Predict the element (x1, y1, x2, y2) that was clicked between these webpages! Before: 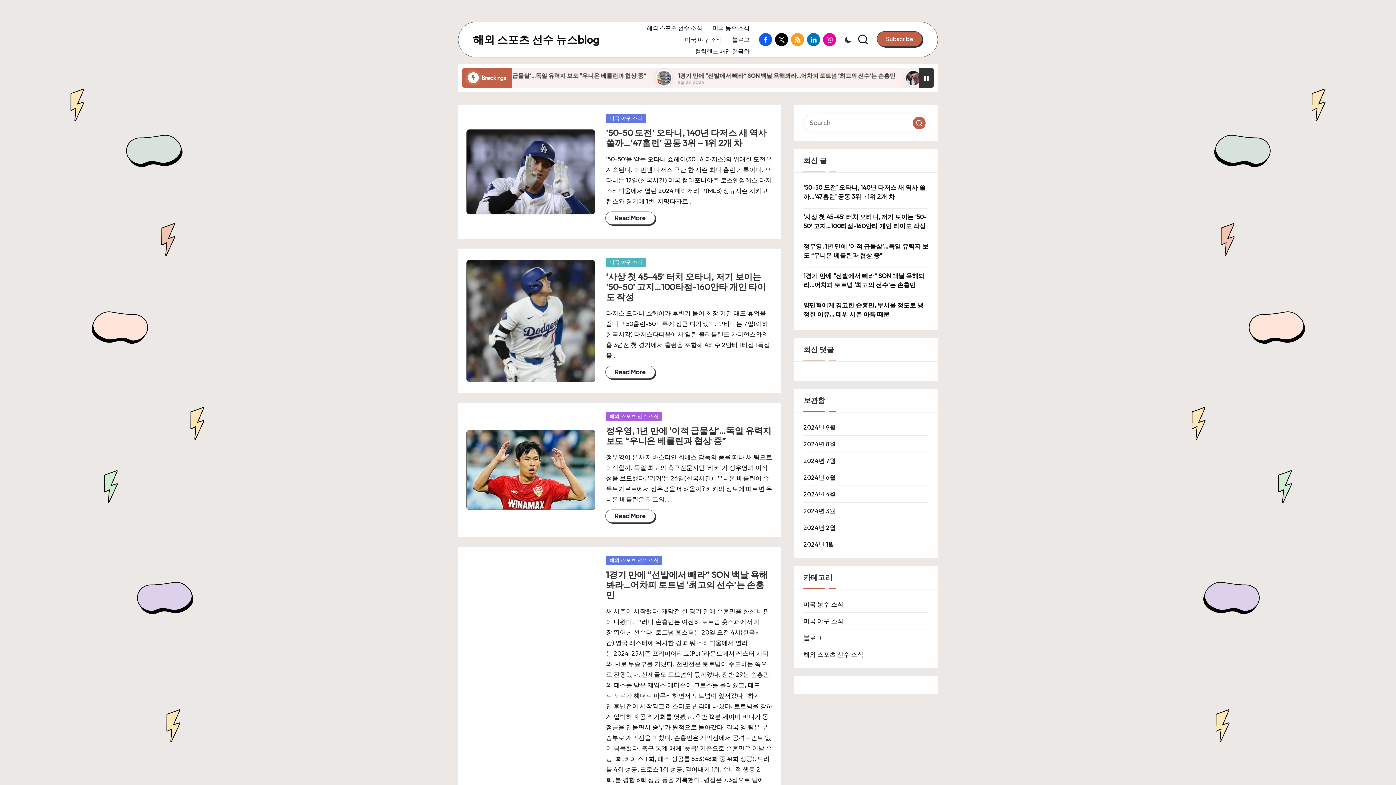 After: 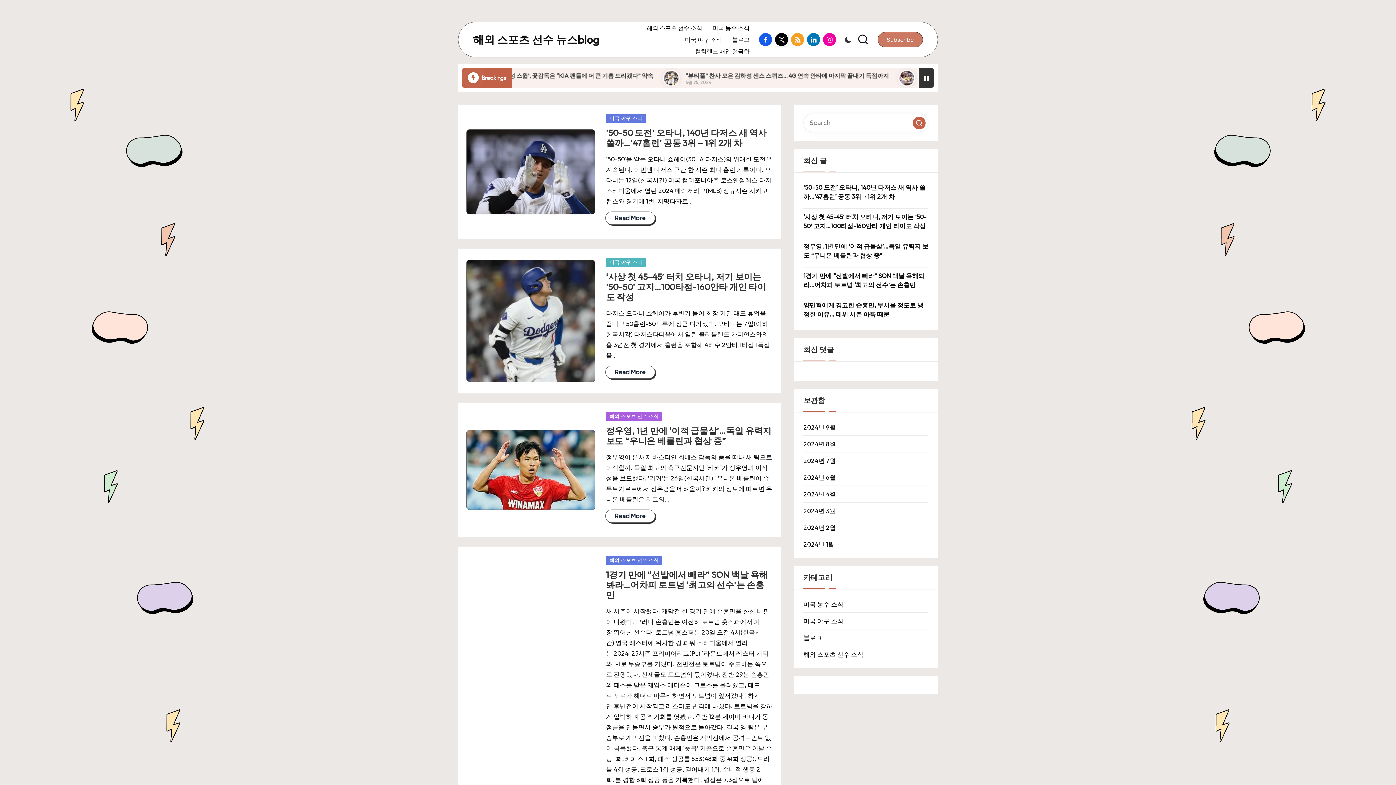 Action: bbox: (877, 31, 922, 46) label: Subscribe